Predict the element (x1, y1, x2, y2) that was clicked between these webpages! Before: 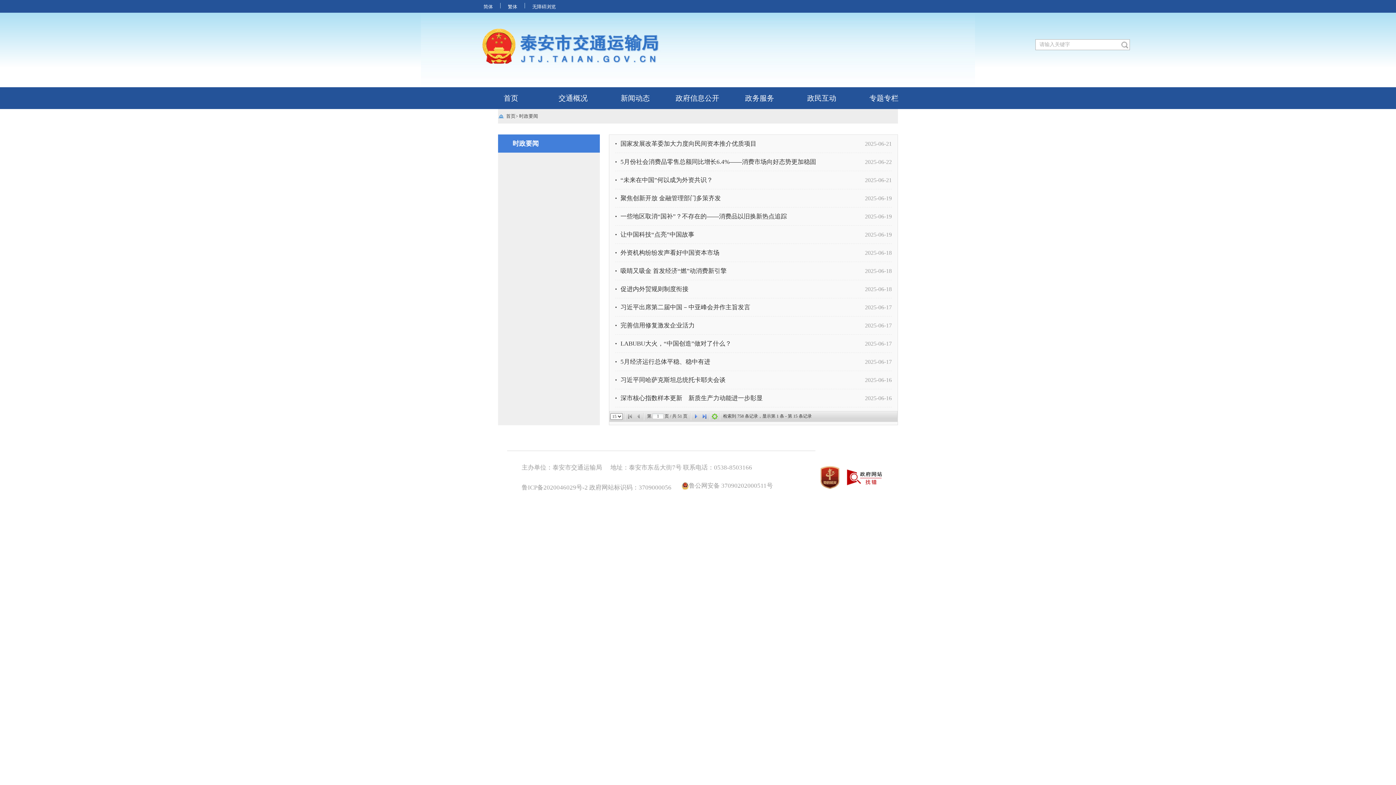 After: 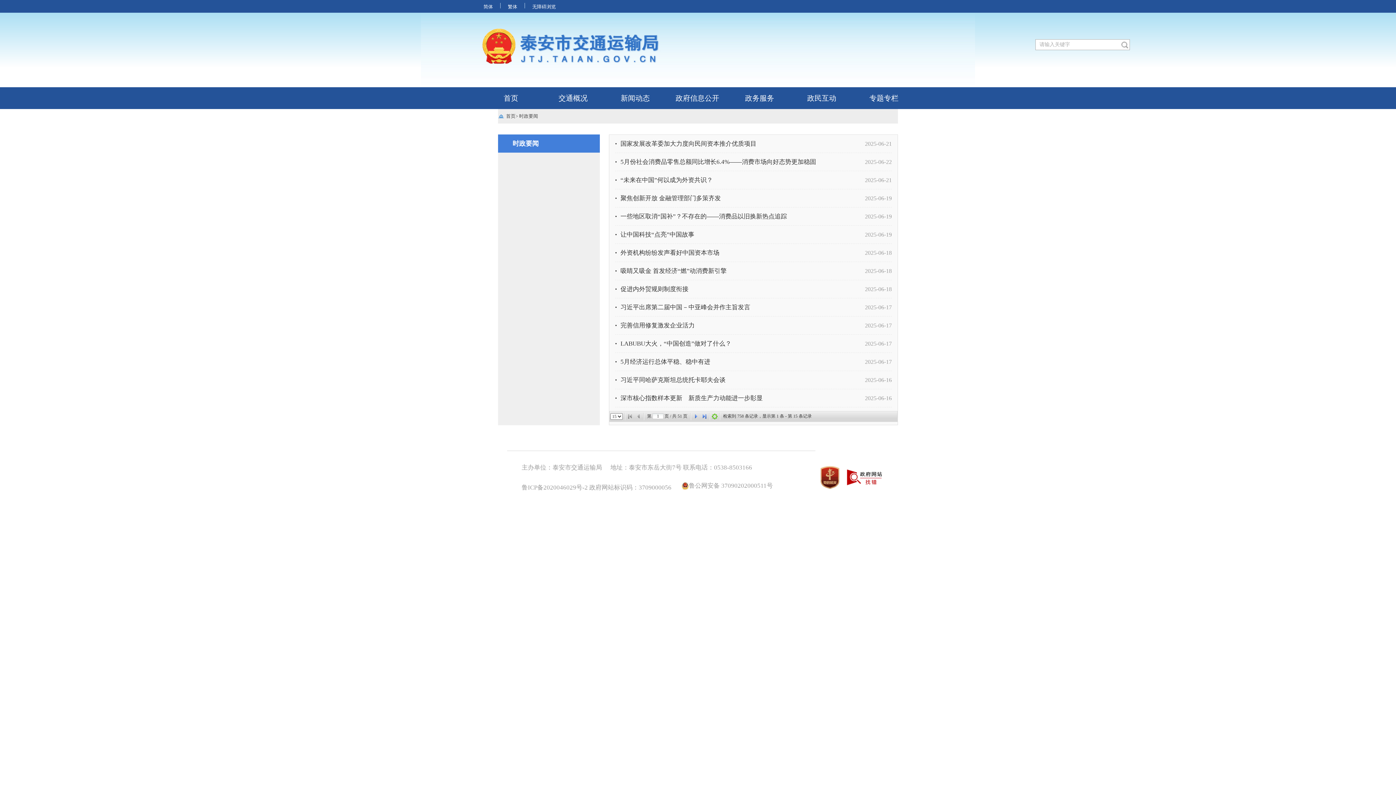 Action: label: 习近平同哈萨克斯坦总统托卡耶夫会谈 bbox: (620, 376, 725, 383)